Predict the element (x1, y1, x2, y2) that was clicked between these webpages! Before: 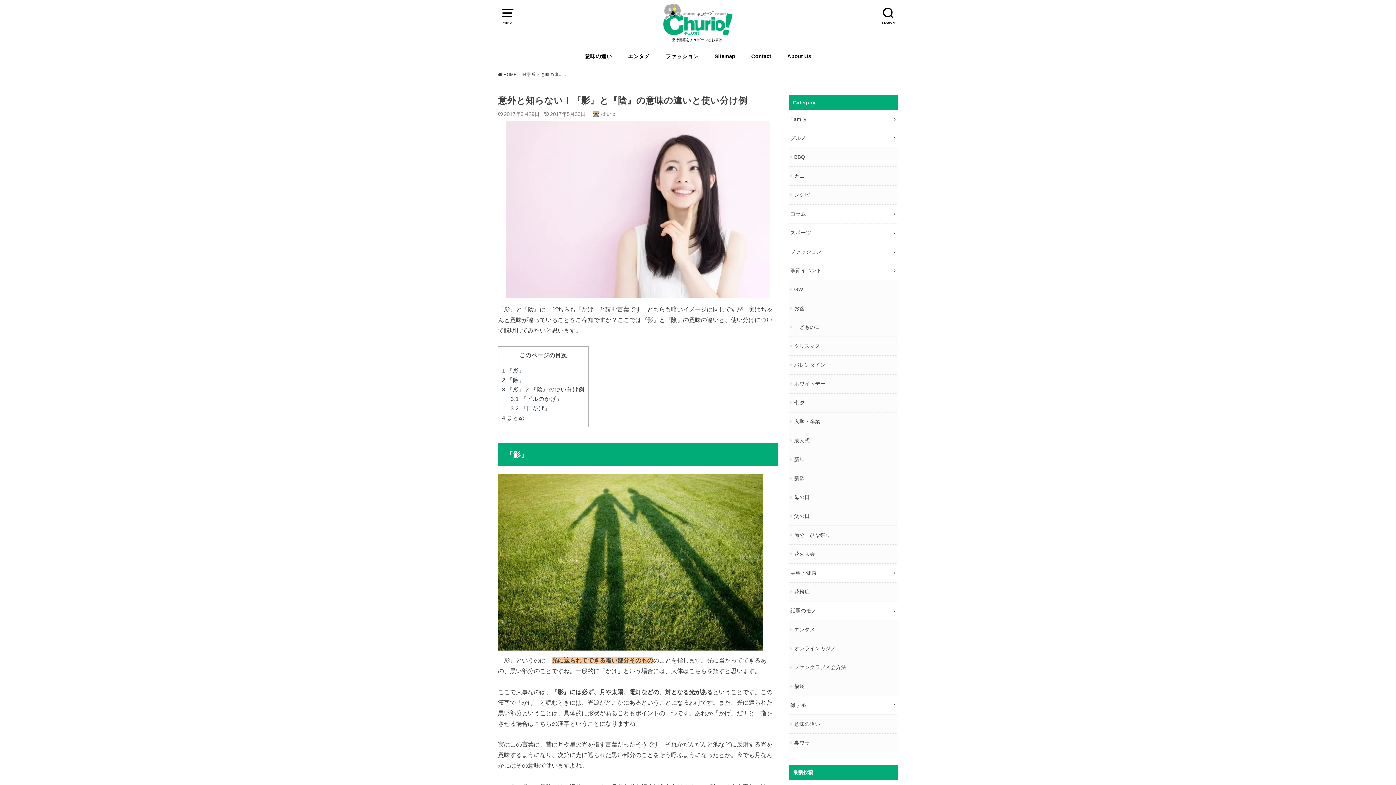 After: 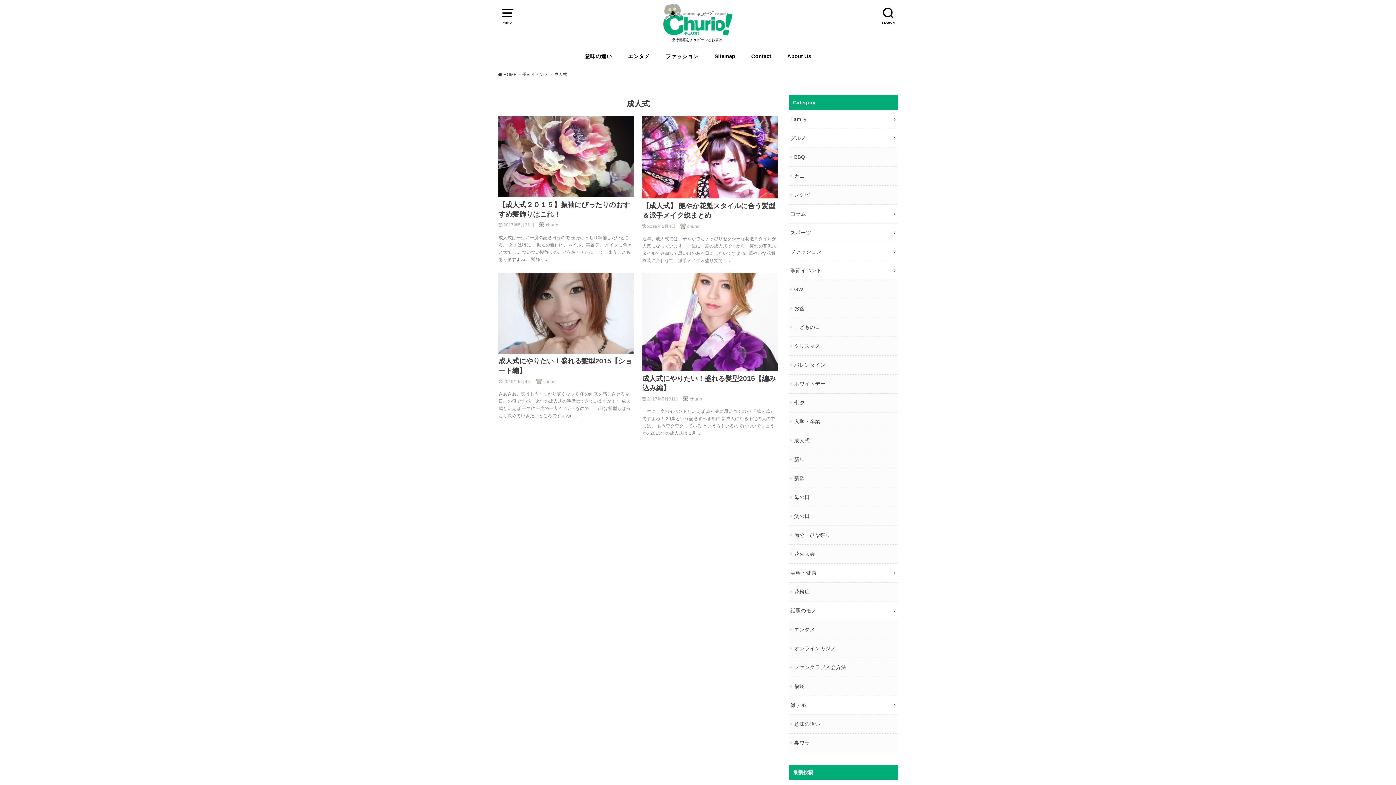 Action: label: 成人式 bbox: (789, 431, 898, 450)